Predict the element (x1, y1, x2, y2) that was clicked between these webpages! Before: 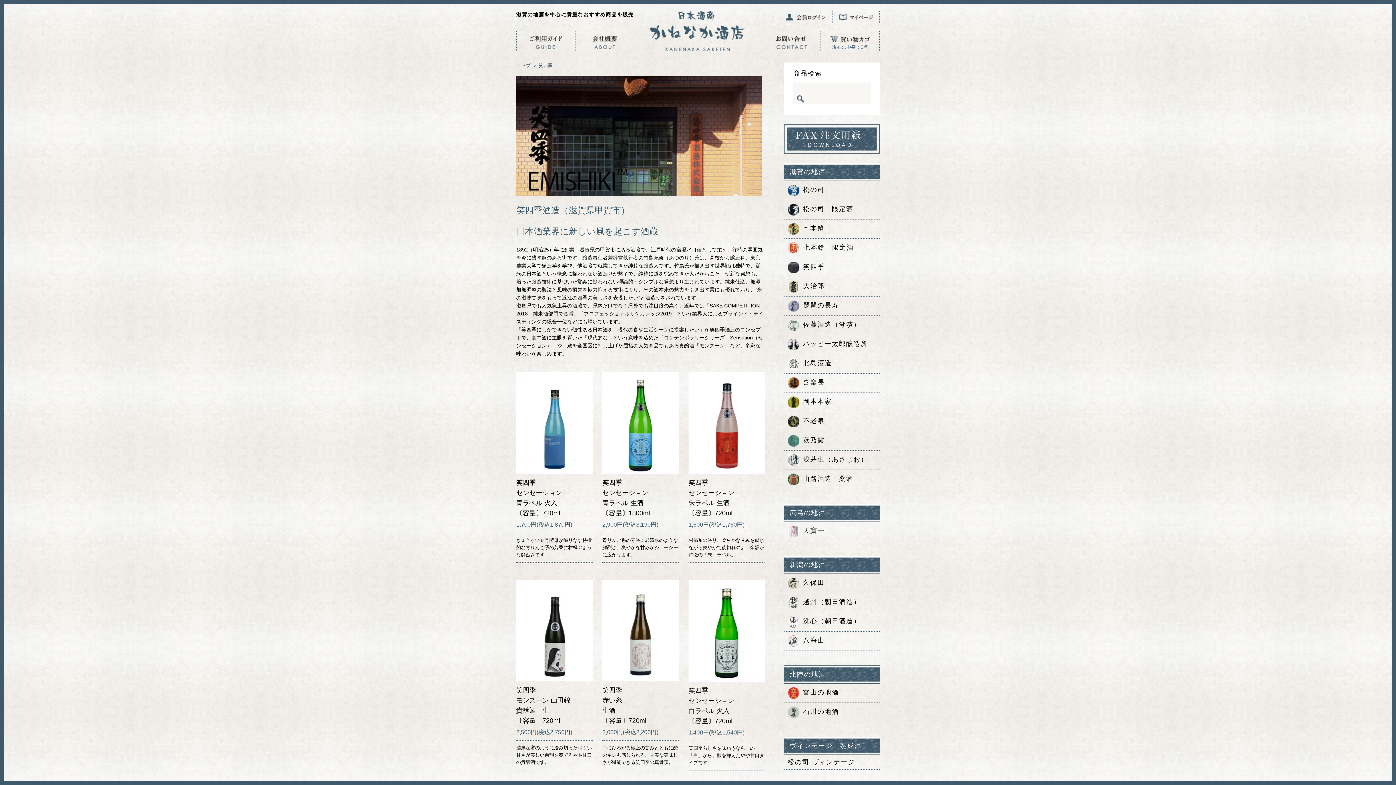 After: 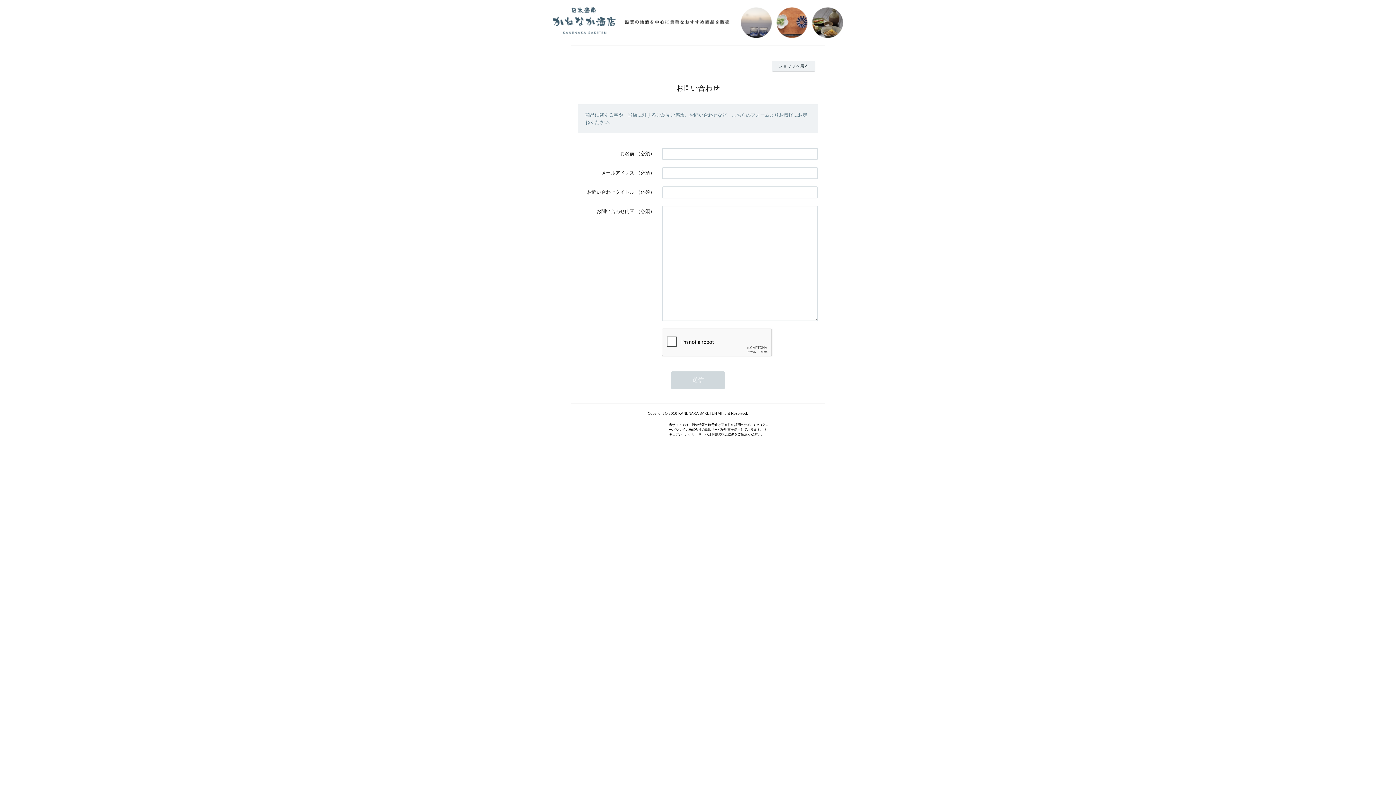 Action: bbox: (776, 36, 806, 41)